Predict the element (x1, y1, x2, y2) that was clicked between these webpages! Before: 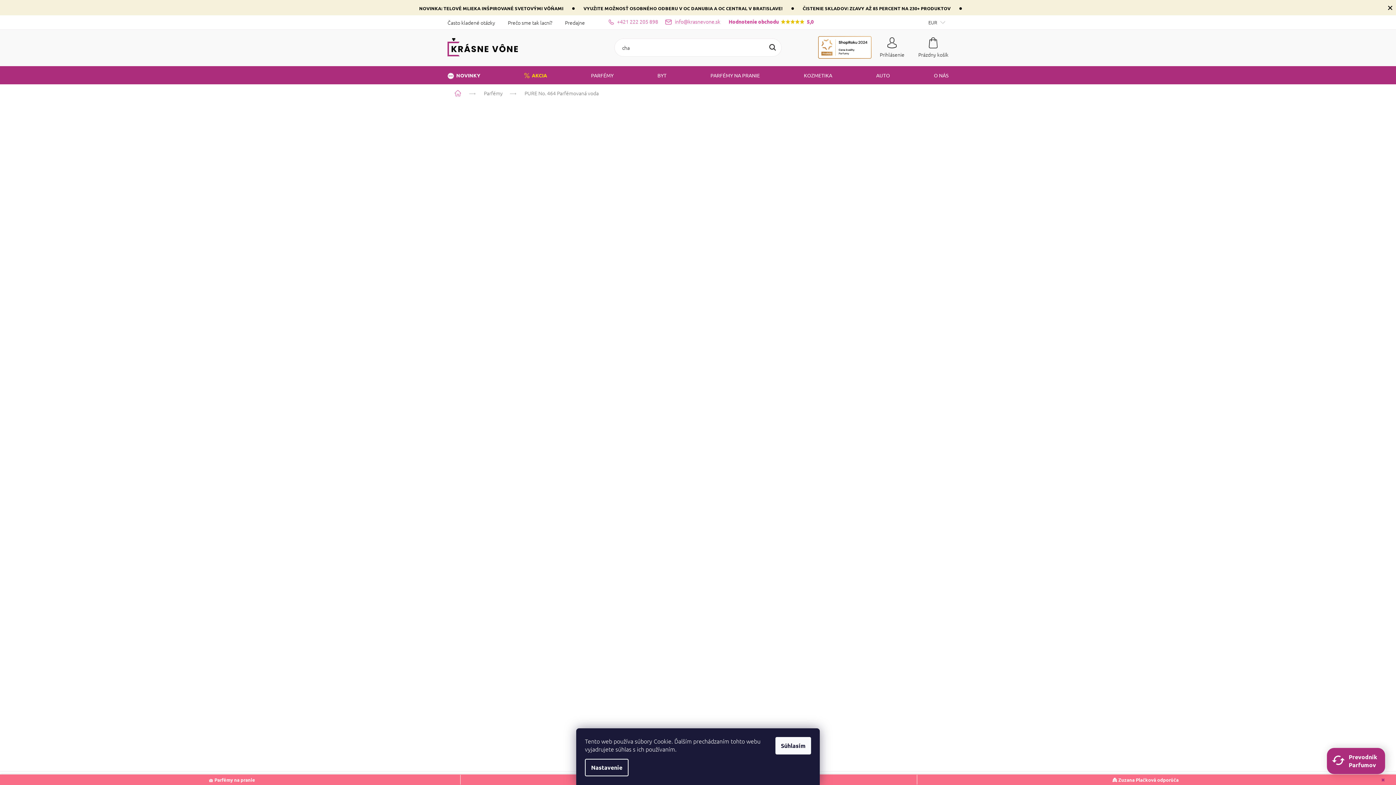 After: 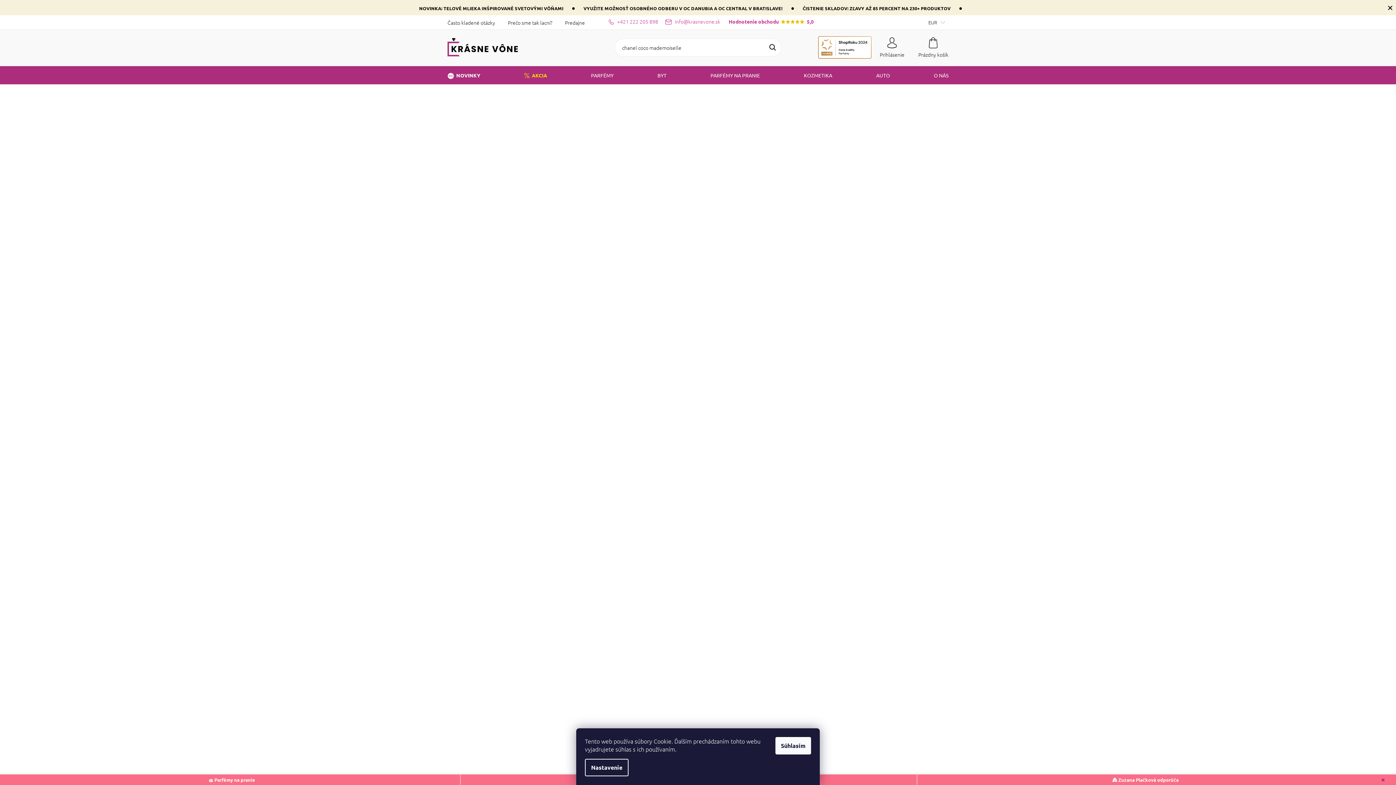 Action: bbox: (499, 690, 525, 696) label: Orientálna